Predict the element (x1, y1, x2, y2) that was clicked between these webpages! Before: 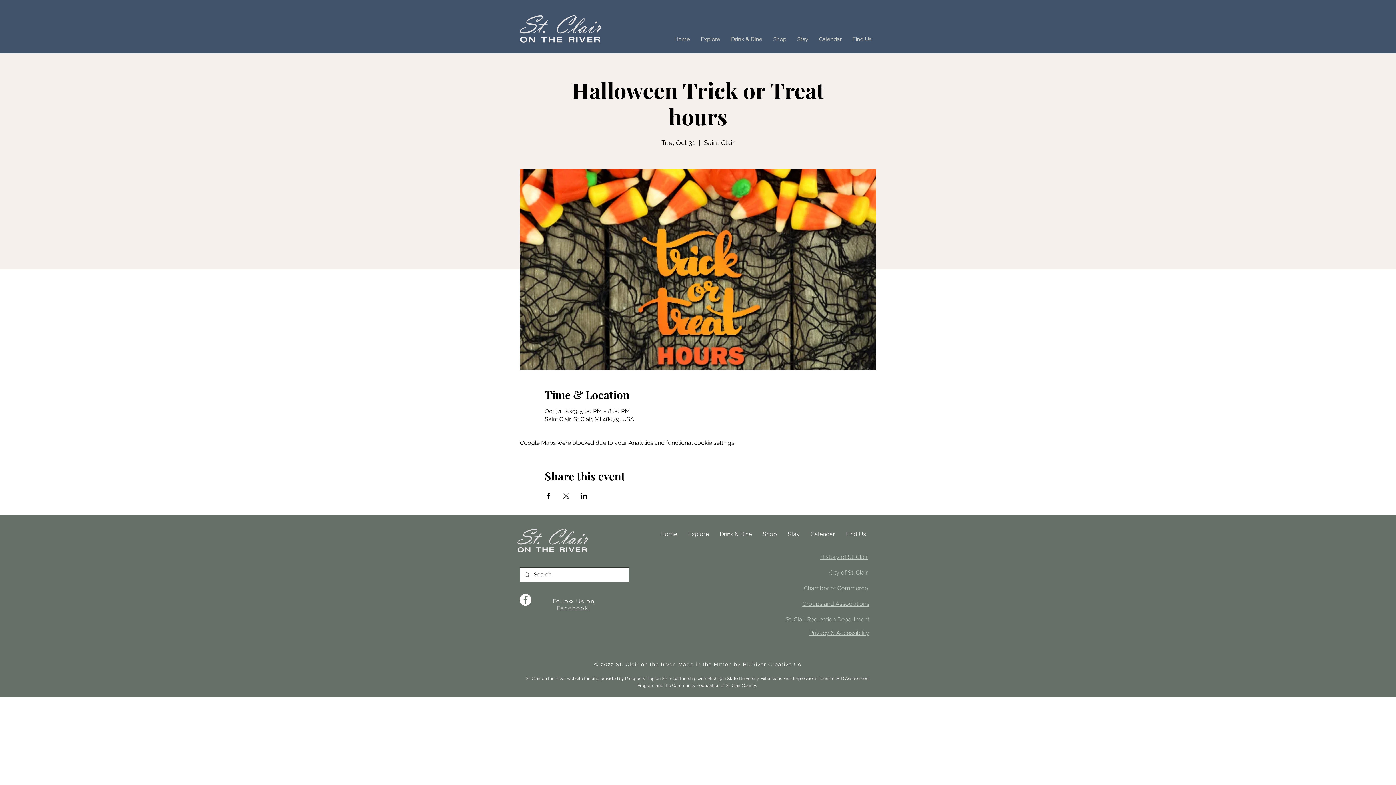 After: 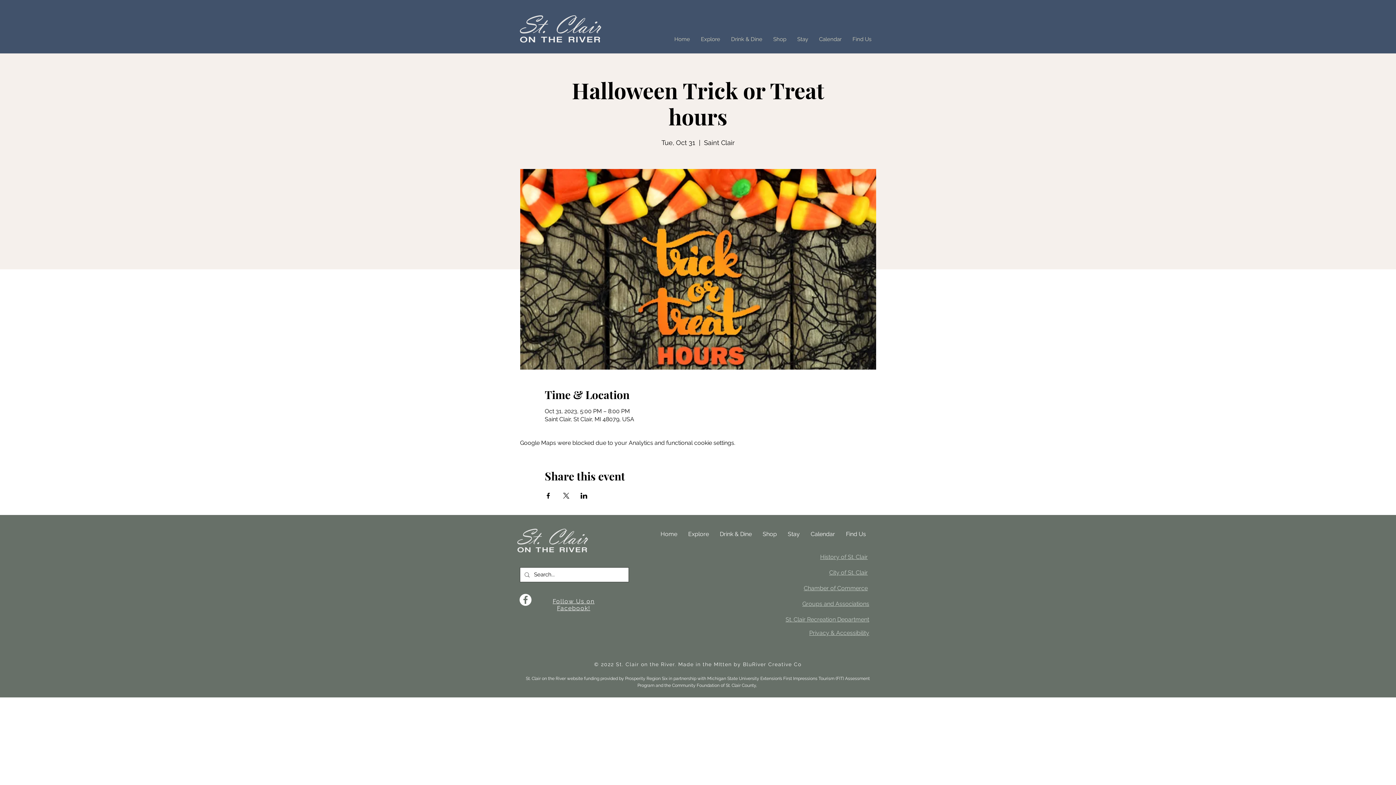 Action: label: Facebook bbox: (519, 594, 531, 606)